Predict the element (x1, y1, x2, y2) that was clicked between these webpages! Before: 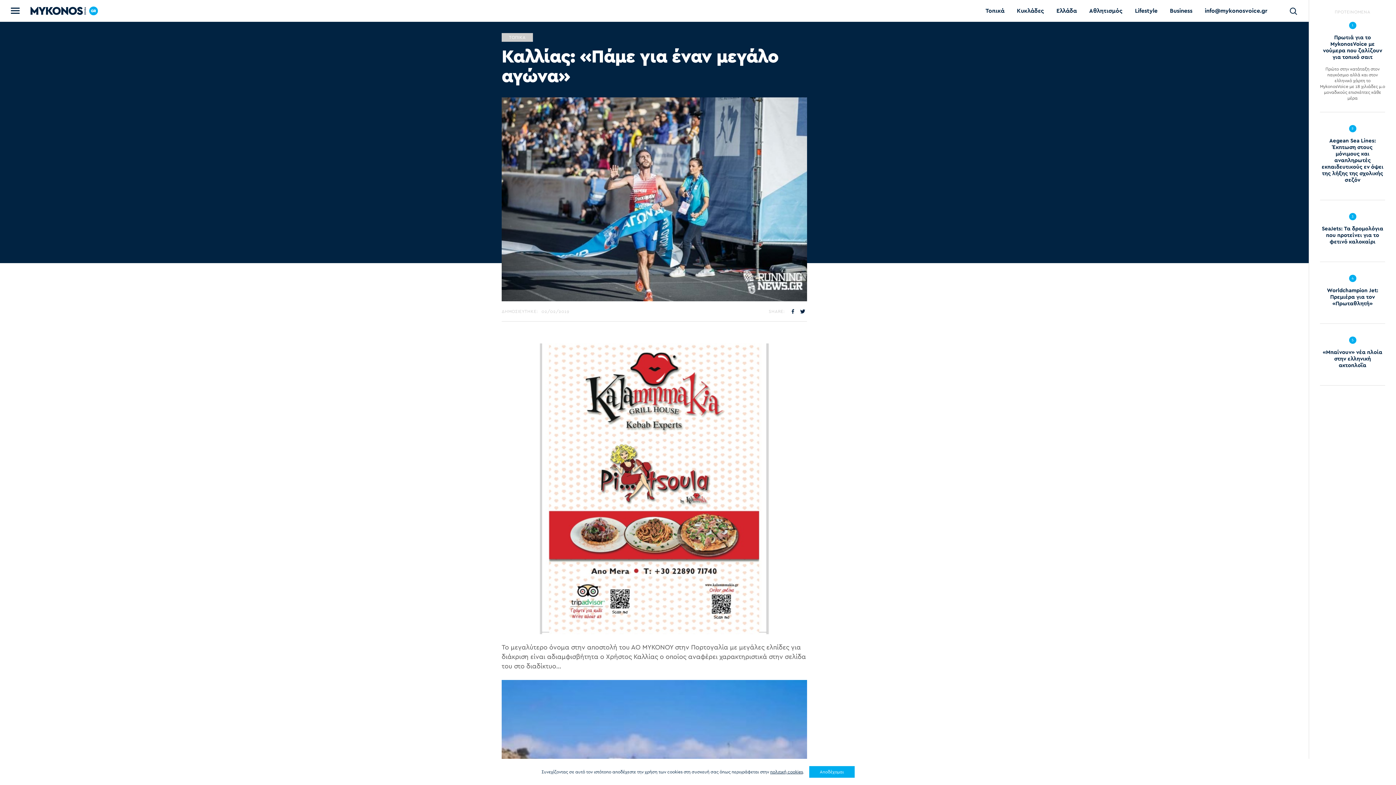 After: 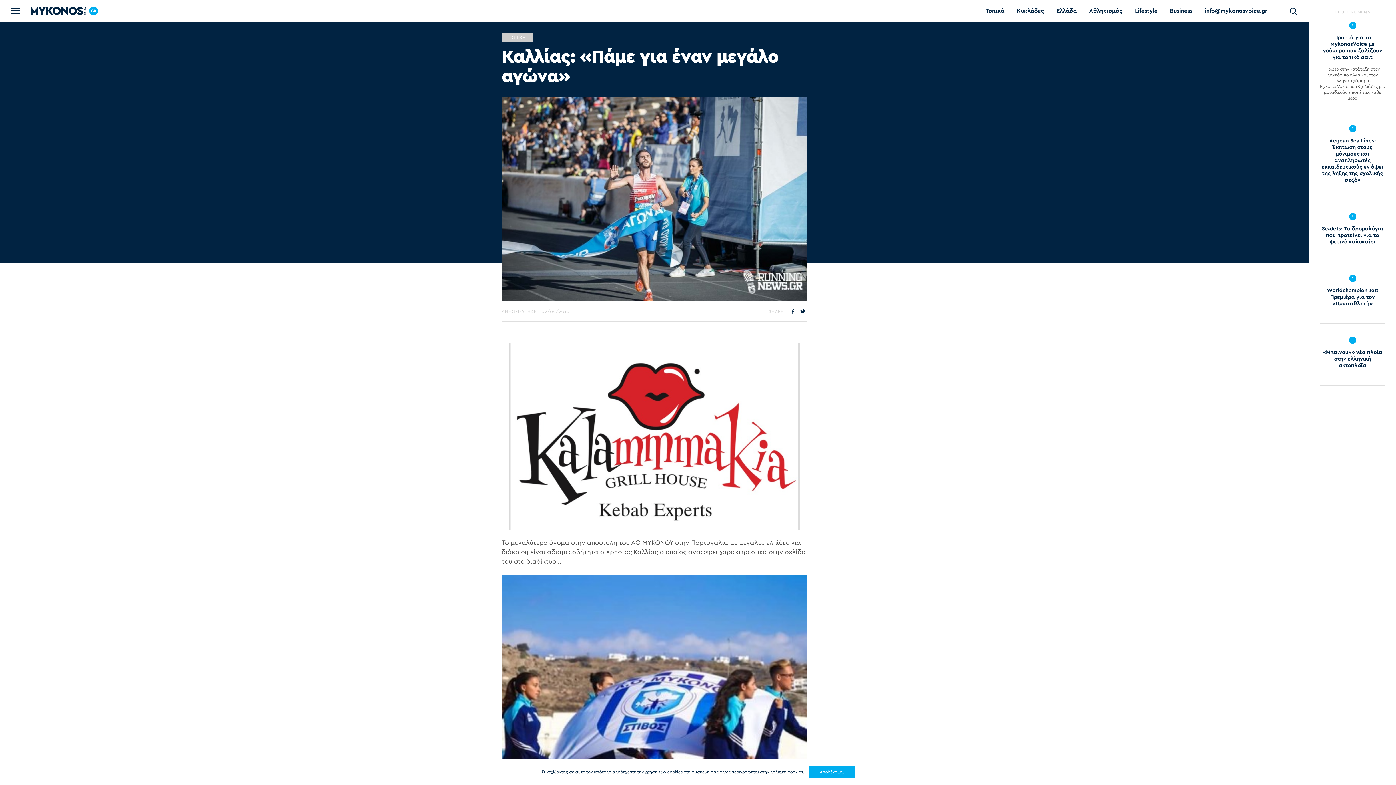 Action: bbox: (798, 309, 807, 313)